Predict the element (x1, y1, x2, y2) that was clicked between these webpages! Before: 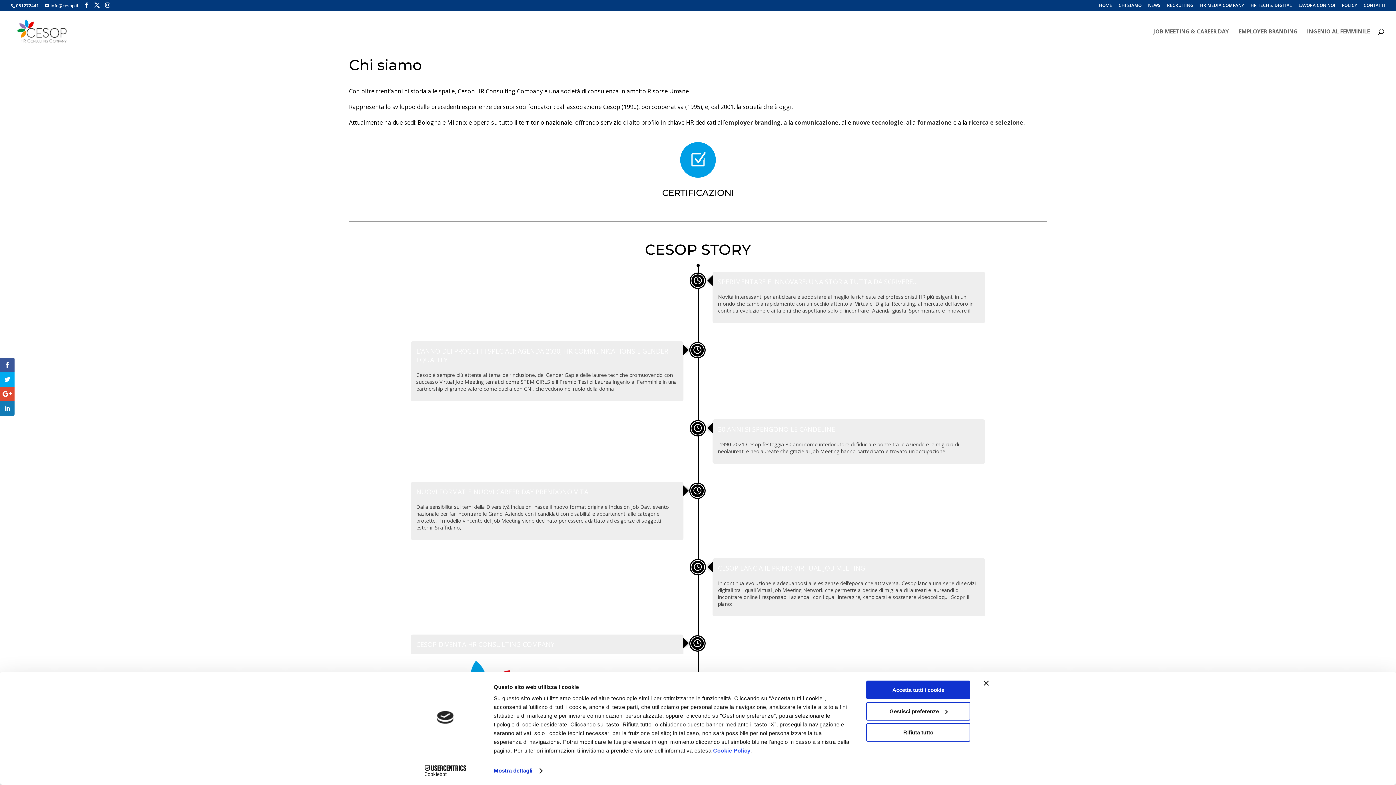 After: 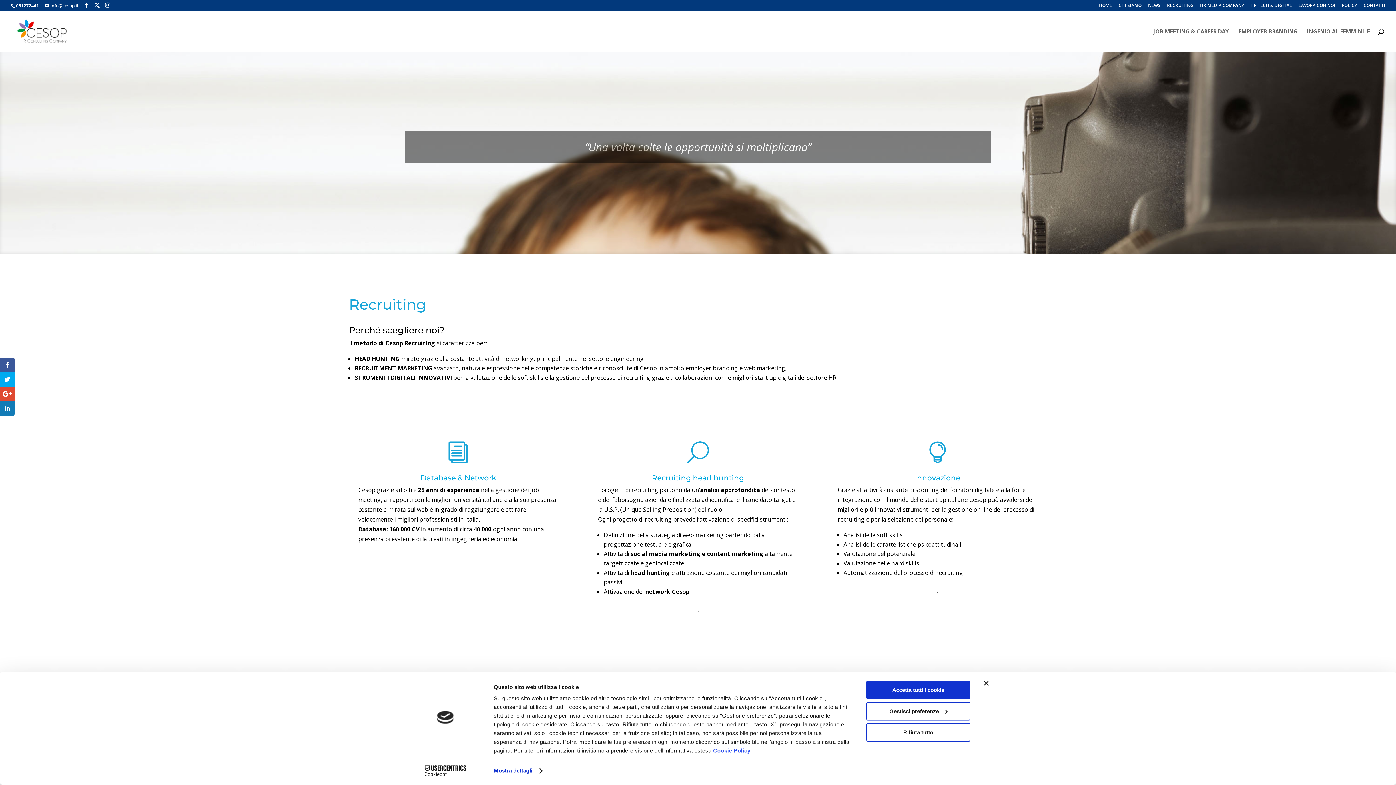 Action: label: ricerca e selezione bbox: (969, 118, 1023, 126)